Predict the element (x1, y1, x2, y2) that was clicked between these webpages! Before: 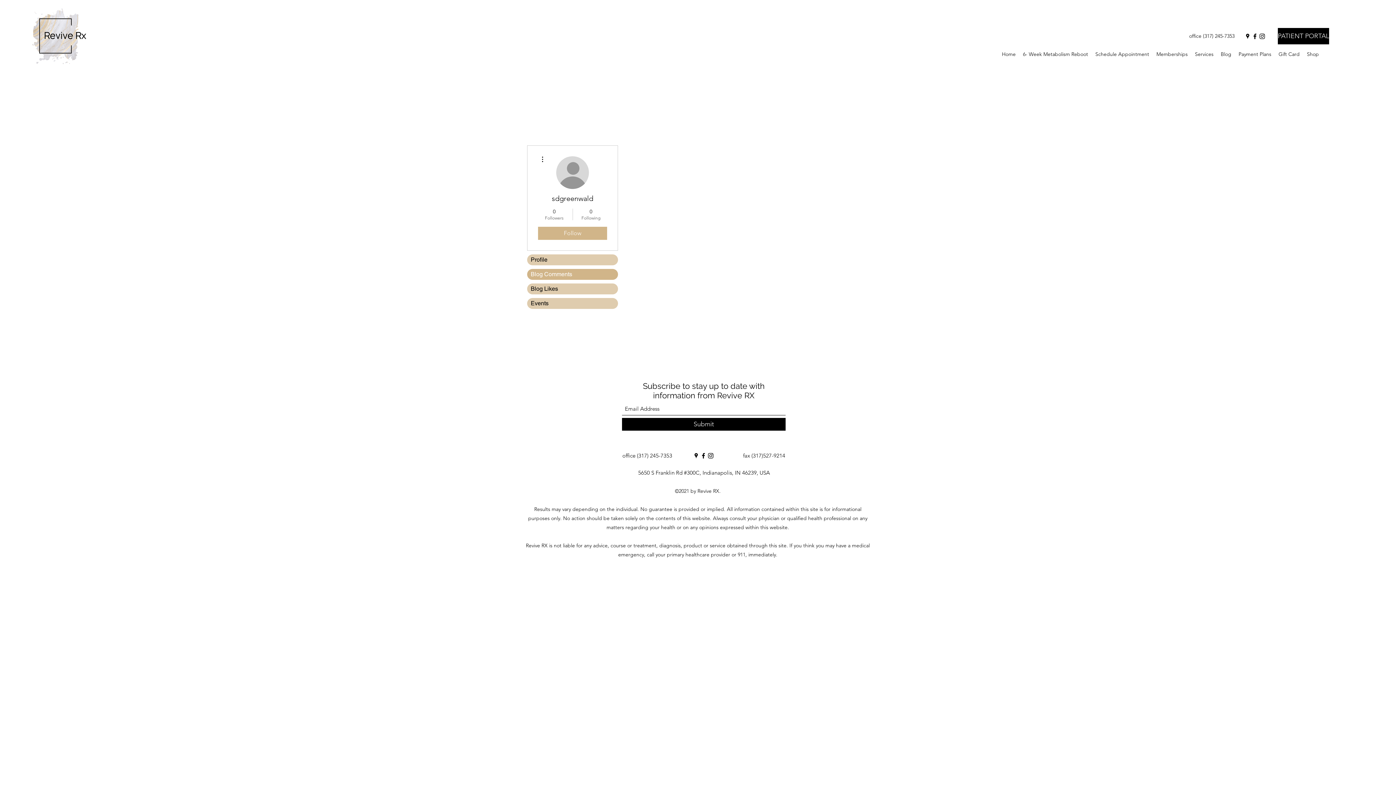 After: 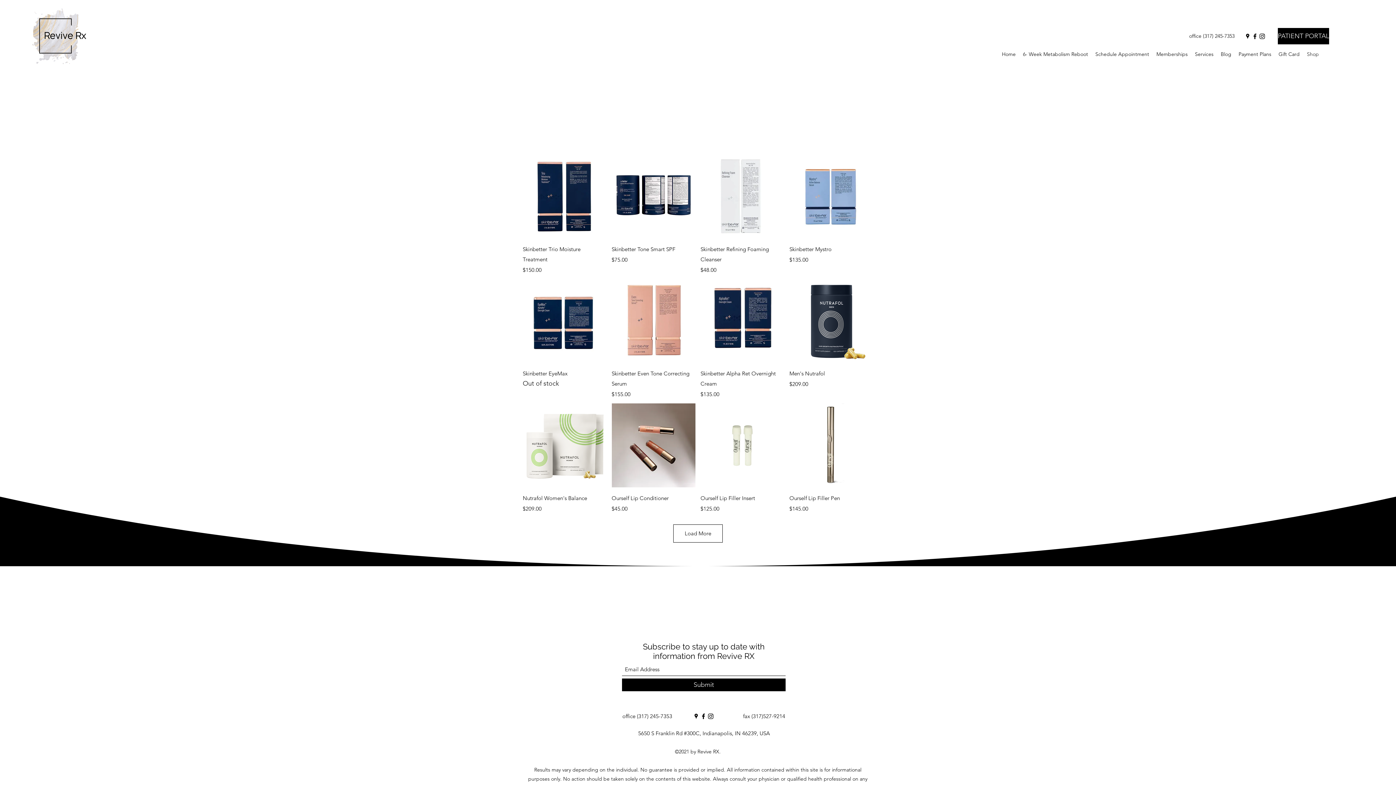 Action: label: Shop bbox: (1303, 48, 1322, 59)